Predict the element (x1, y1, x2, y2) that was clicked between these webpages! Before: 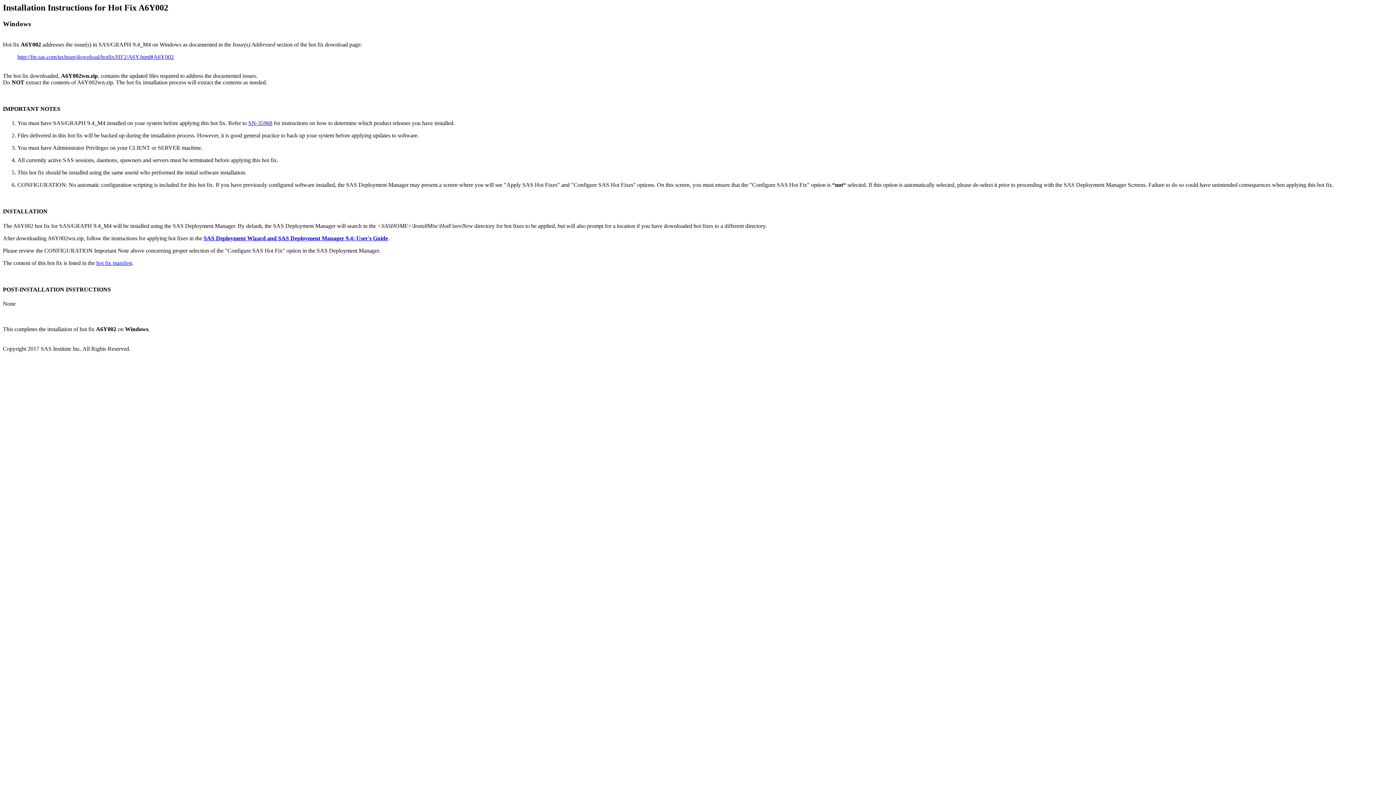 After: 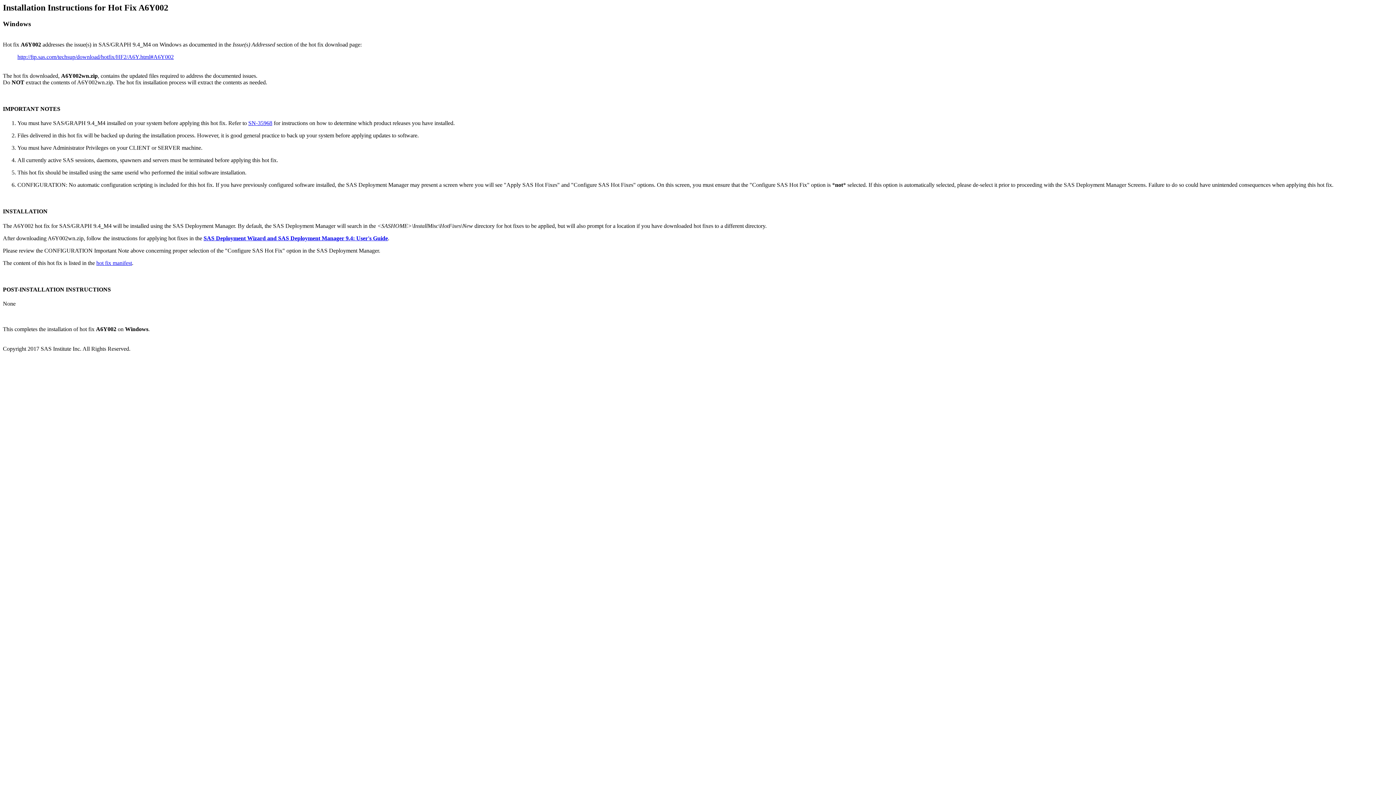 Action: label: hot fix manifest bbox: (96, 259, 132, 266)